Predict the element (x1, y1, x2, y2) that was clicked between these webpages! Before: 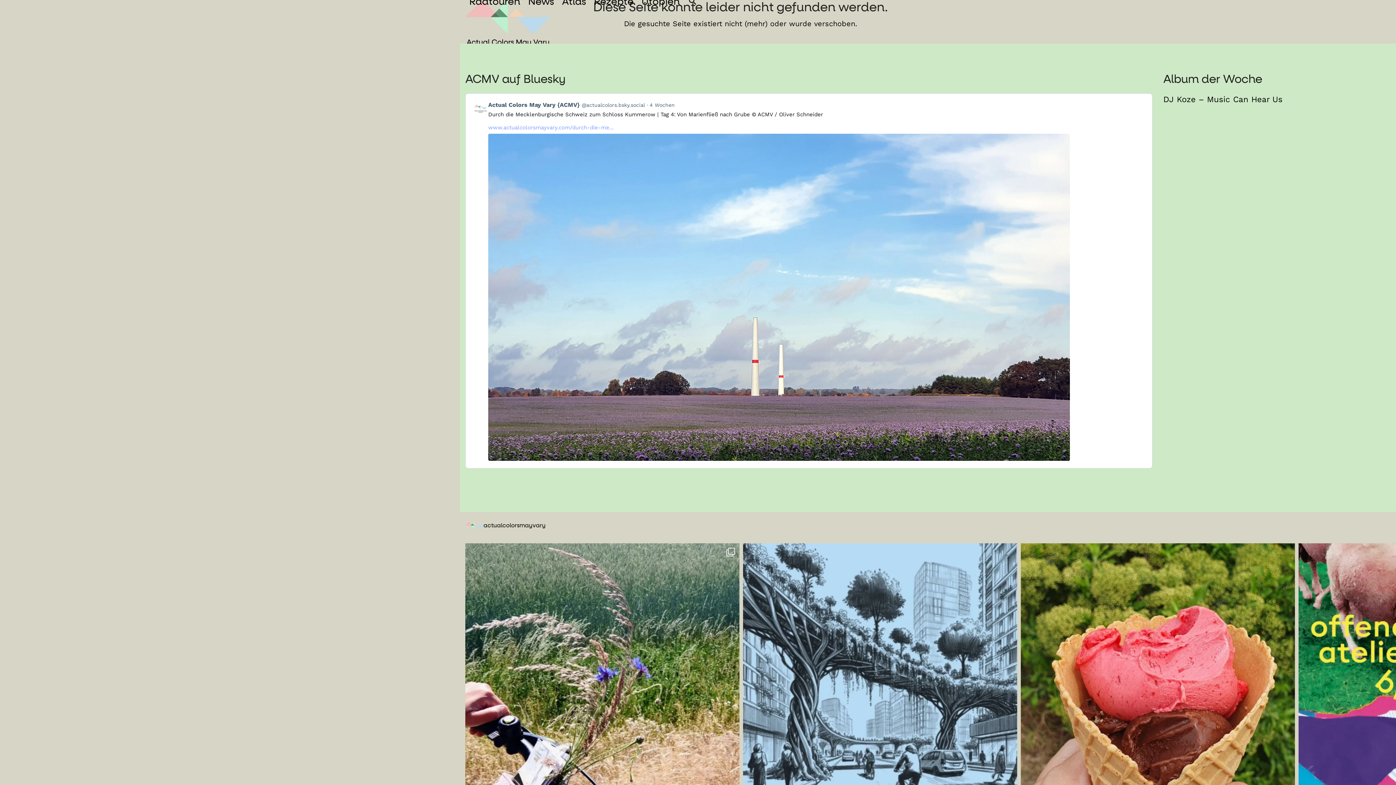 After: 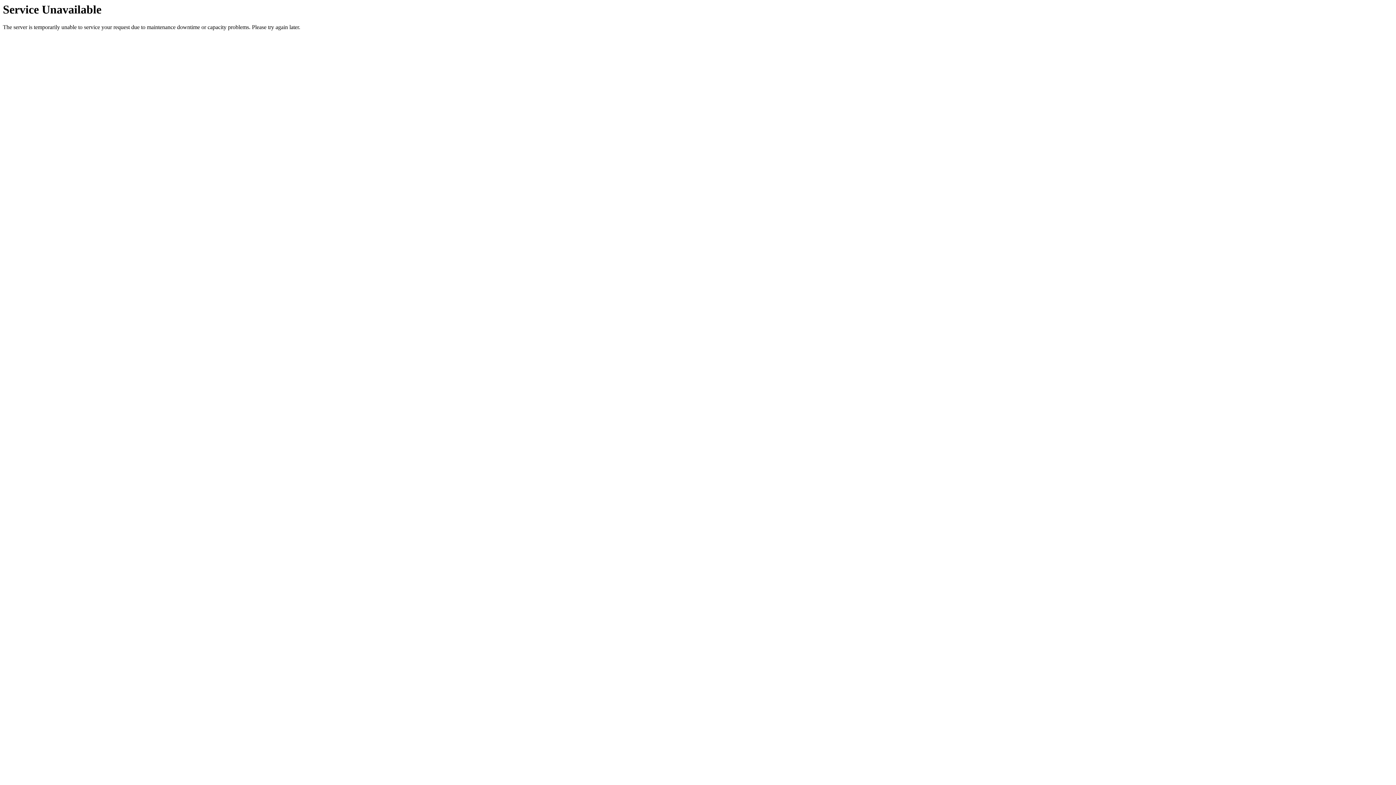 Action: label: Atlas bbox: (558, -9, 590, 9)